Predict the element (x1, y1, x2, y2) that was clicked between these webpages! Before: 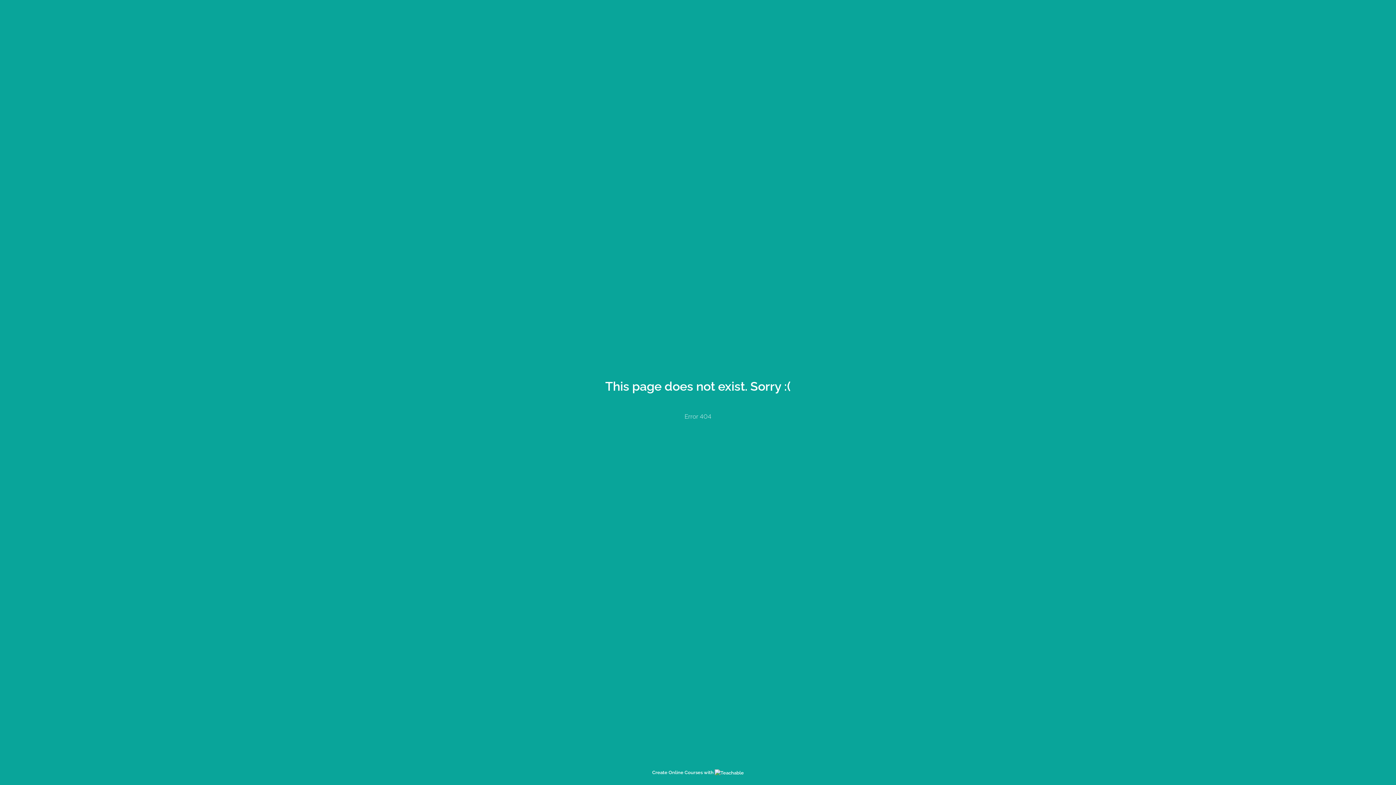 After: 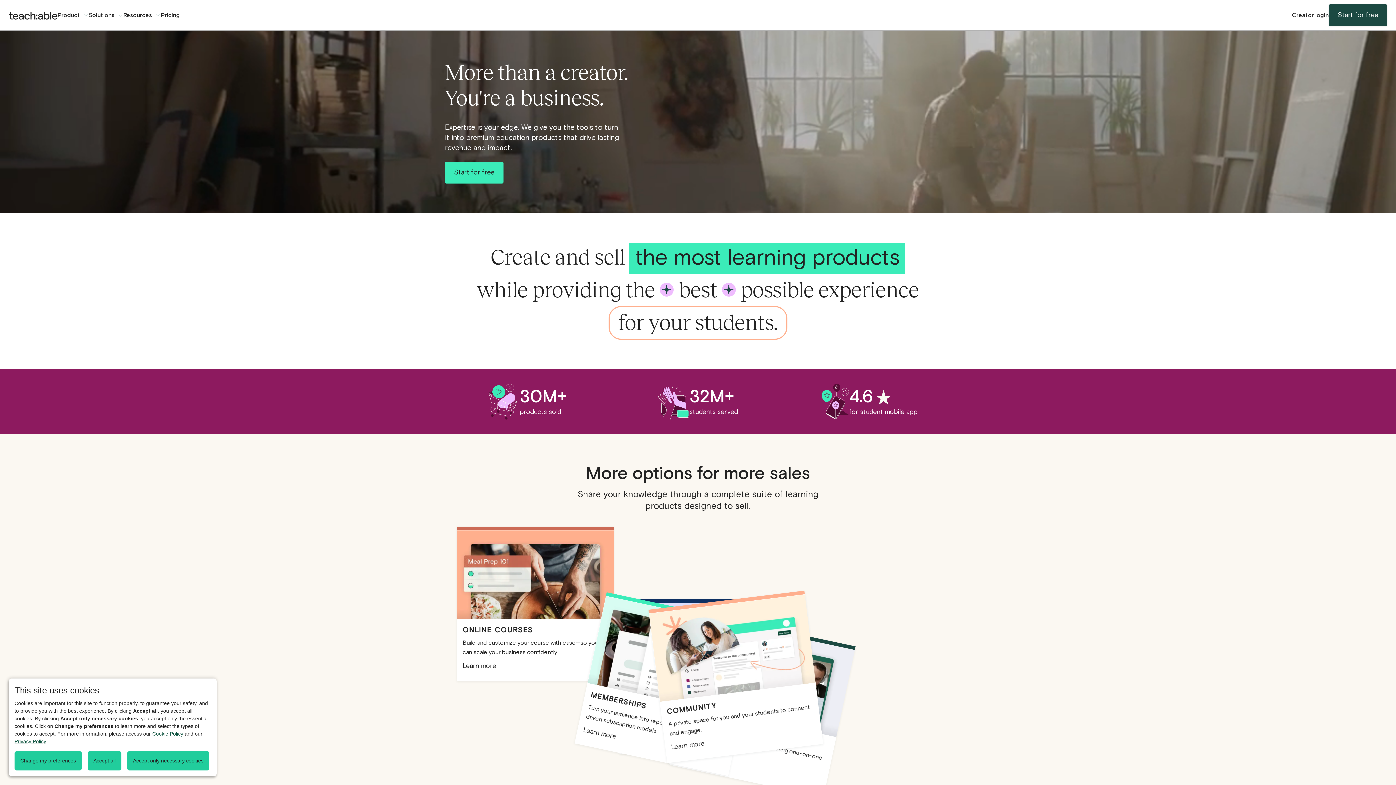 Action: bbox: (652, 770, 744, 775) label: Create Online Courses with 